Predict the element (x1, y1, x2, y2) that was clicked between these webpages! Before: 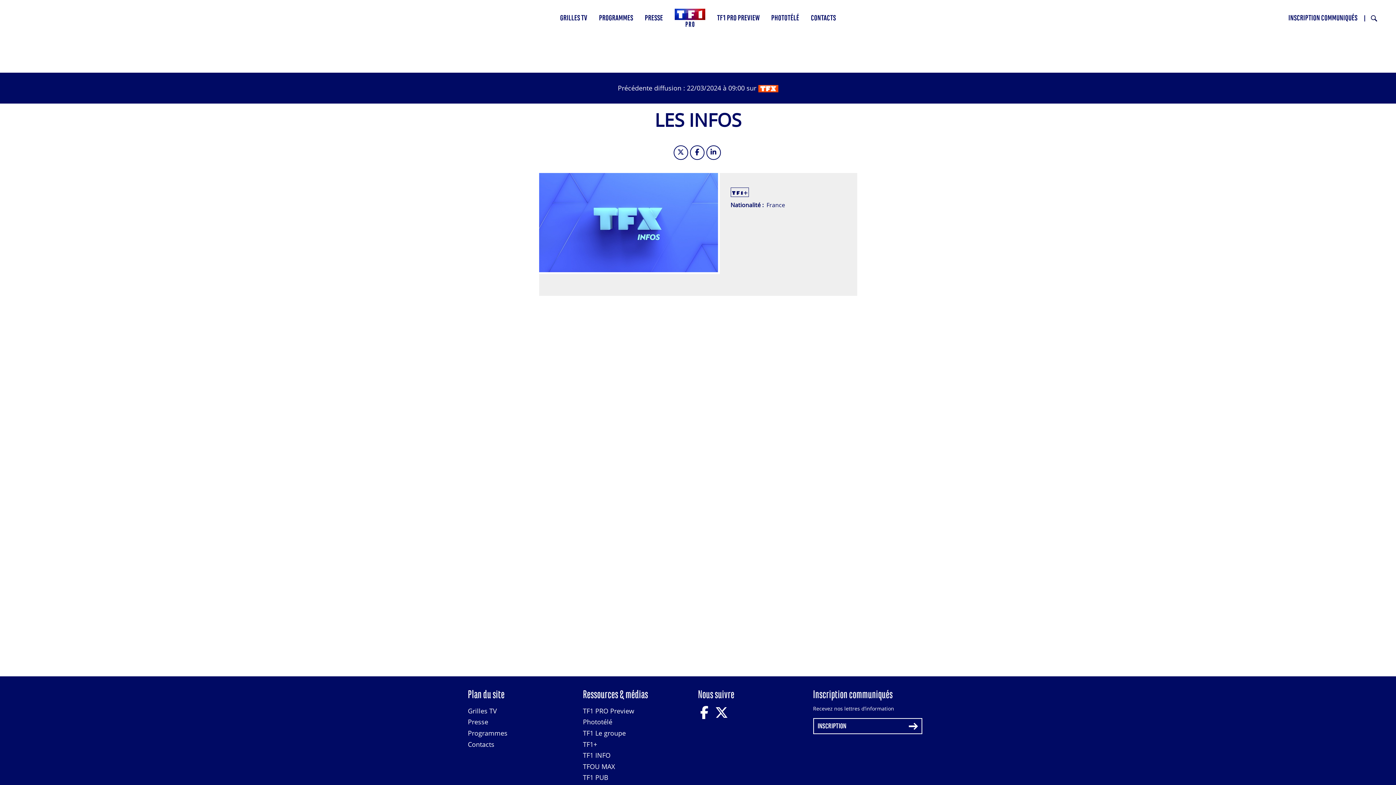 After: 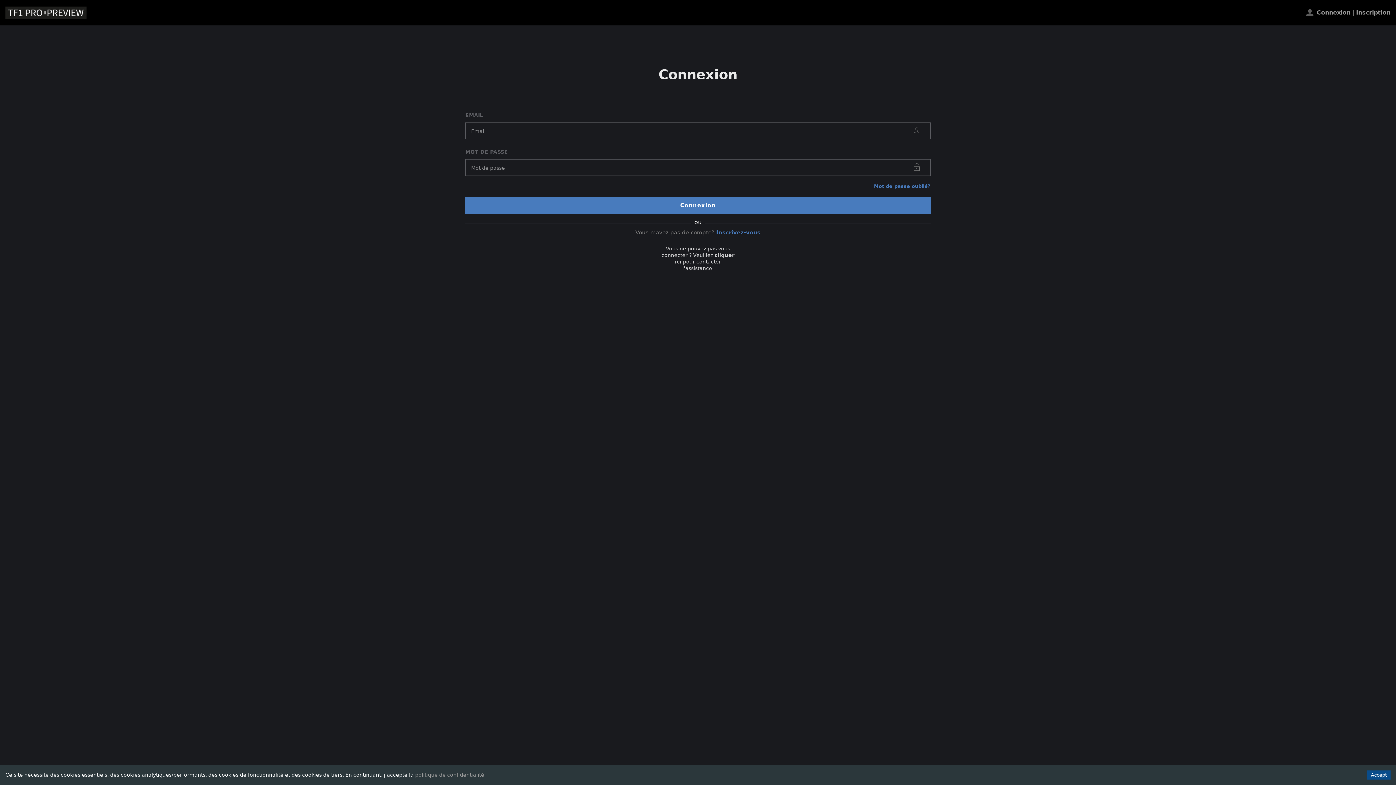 Action: bbox: (717, 9, 759, 24) label: TF1 PRO PREVIEW